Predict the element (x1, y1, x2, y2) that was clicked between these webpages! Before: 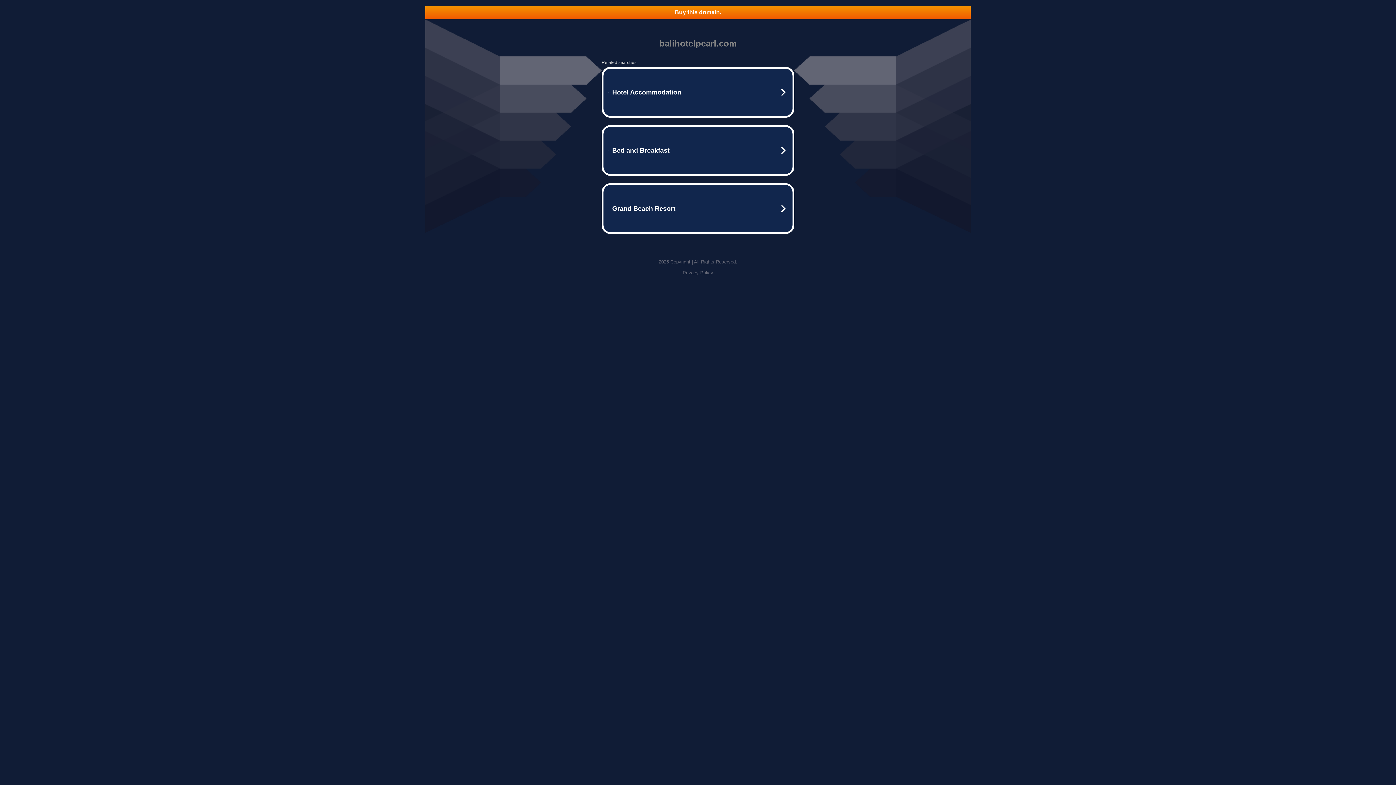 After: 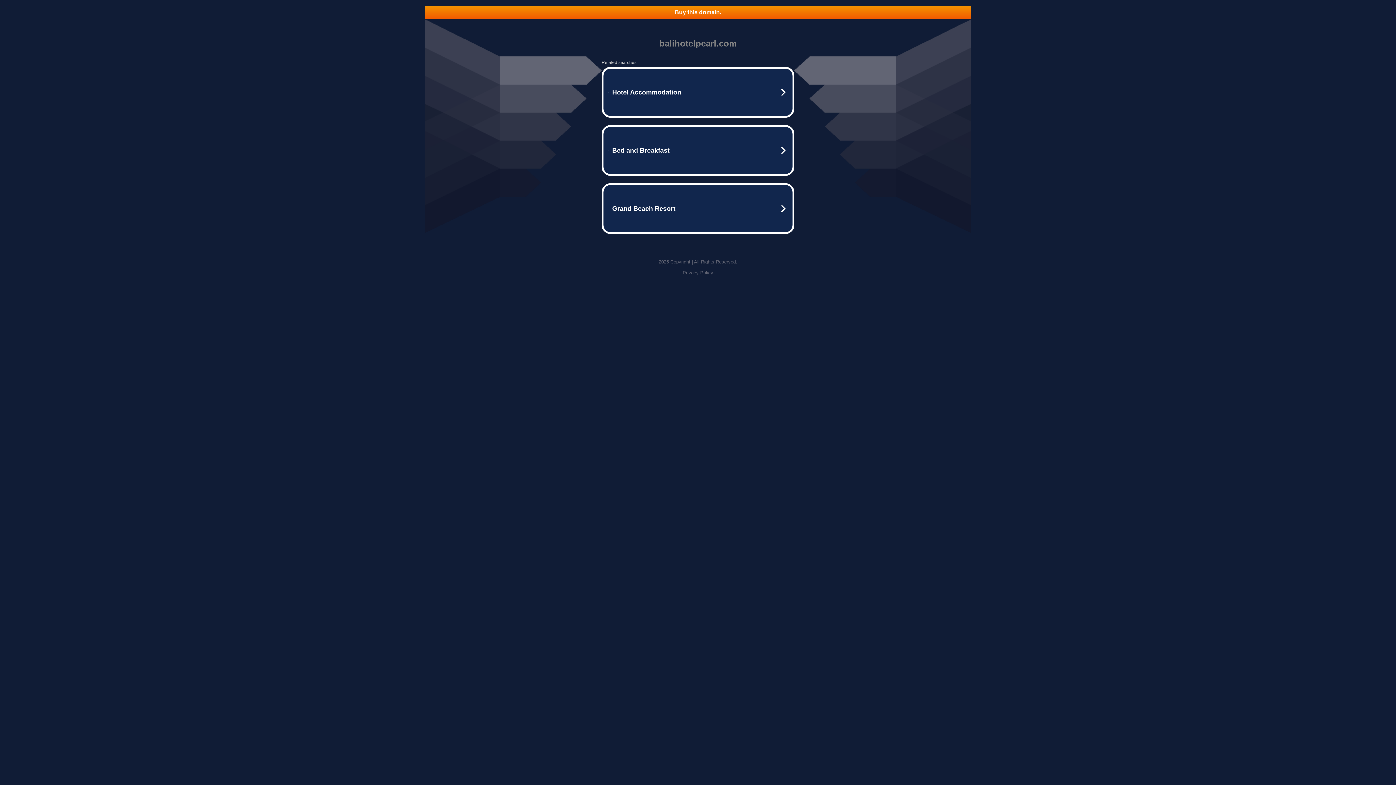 Action: bbox: (682, 270, 713, 275) label: Privacy Policy